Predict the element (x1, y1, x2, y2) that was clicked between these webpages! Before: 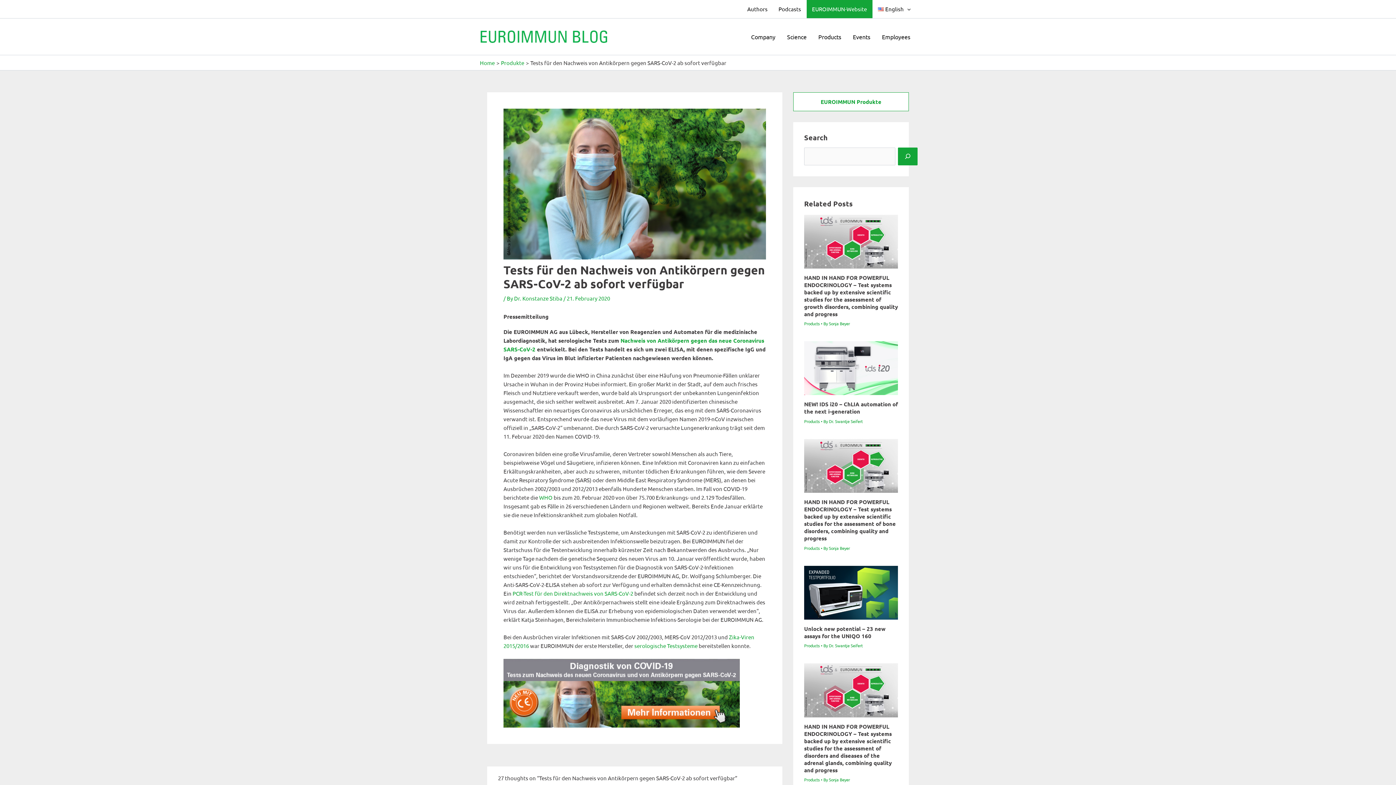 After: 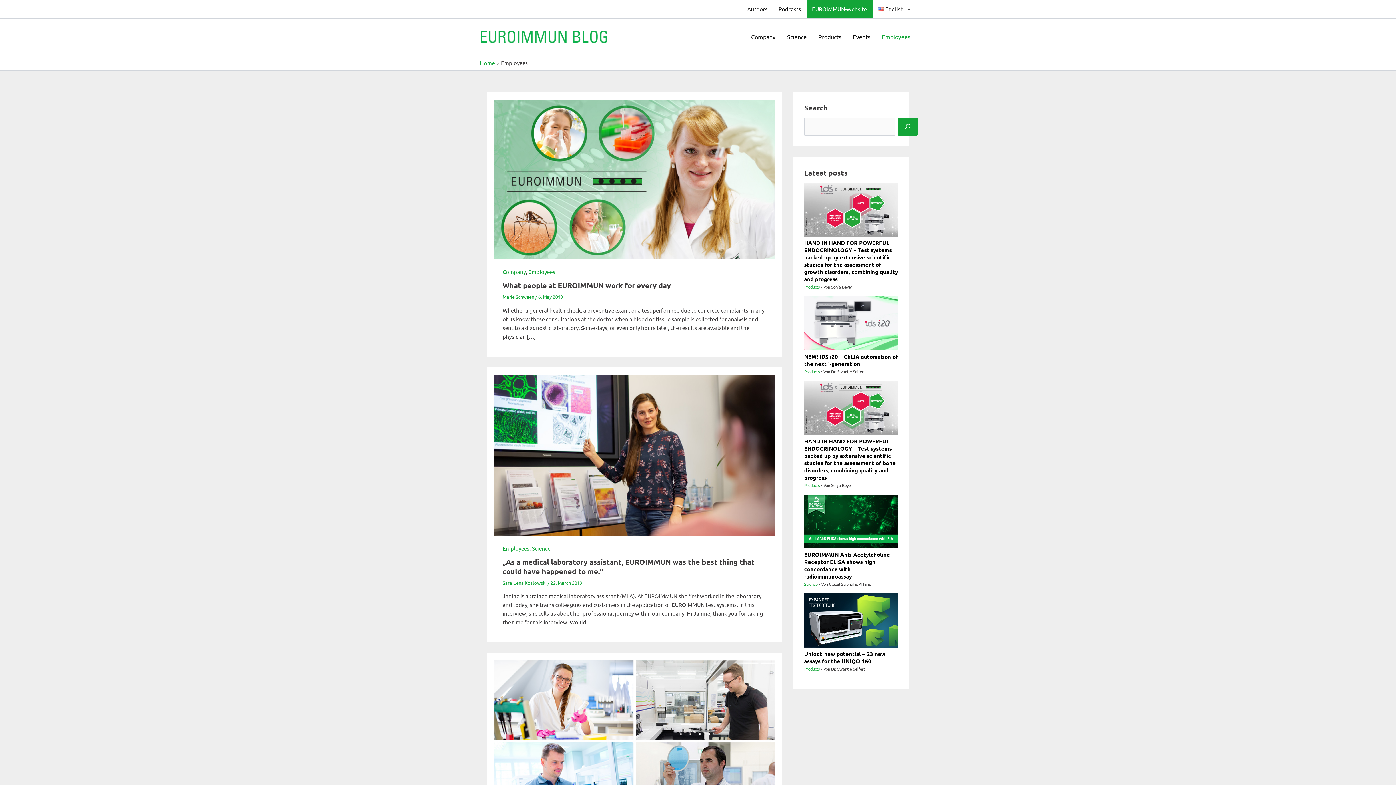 Action: label: Employees bbox: (876, 18, 916, 54)